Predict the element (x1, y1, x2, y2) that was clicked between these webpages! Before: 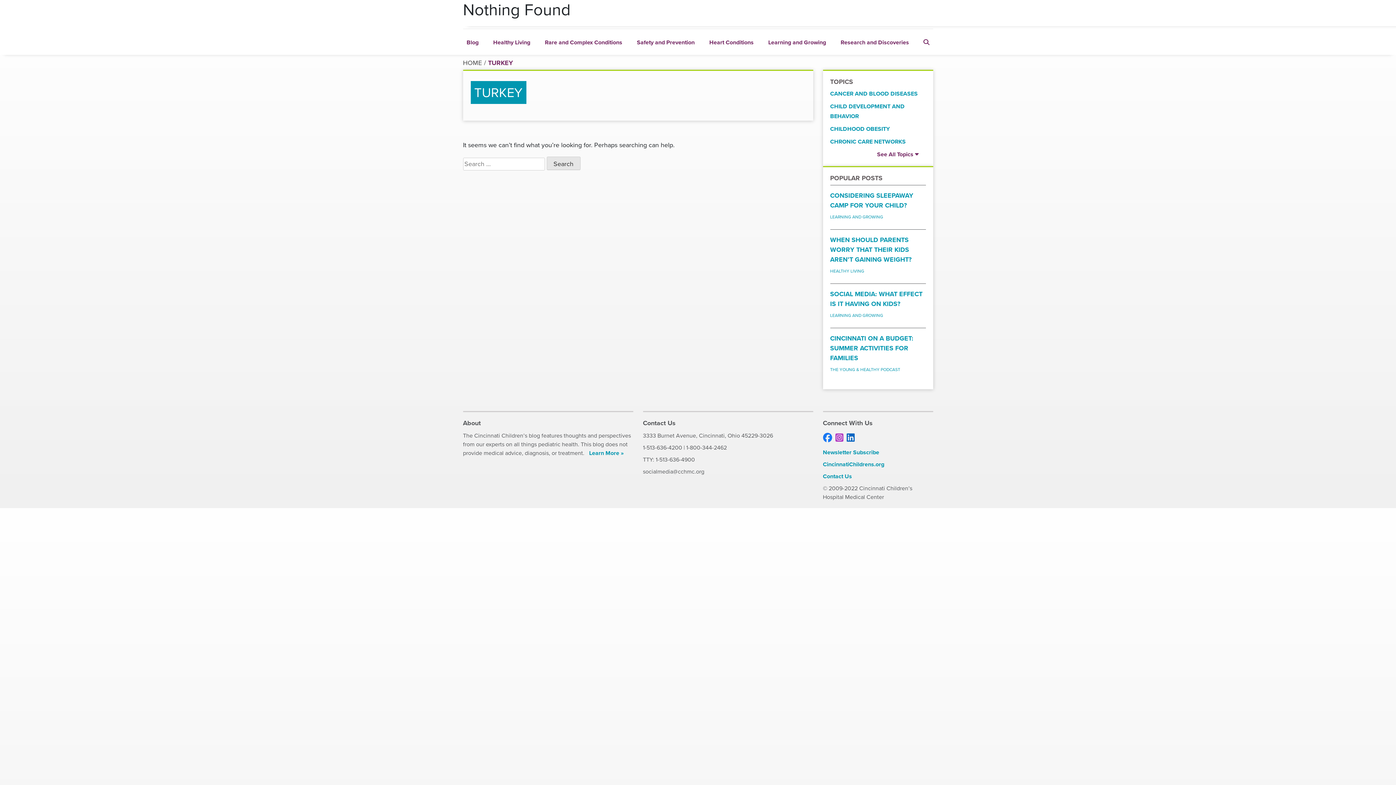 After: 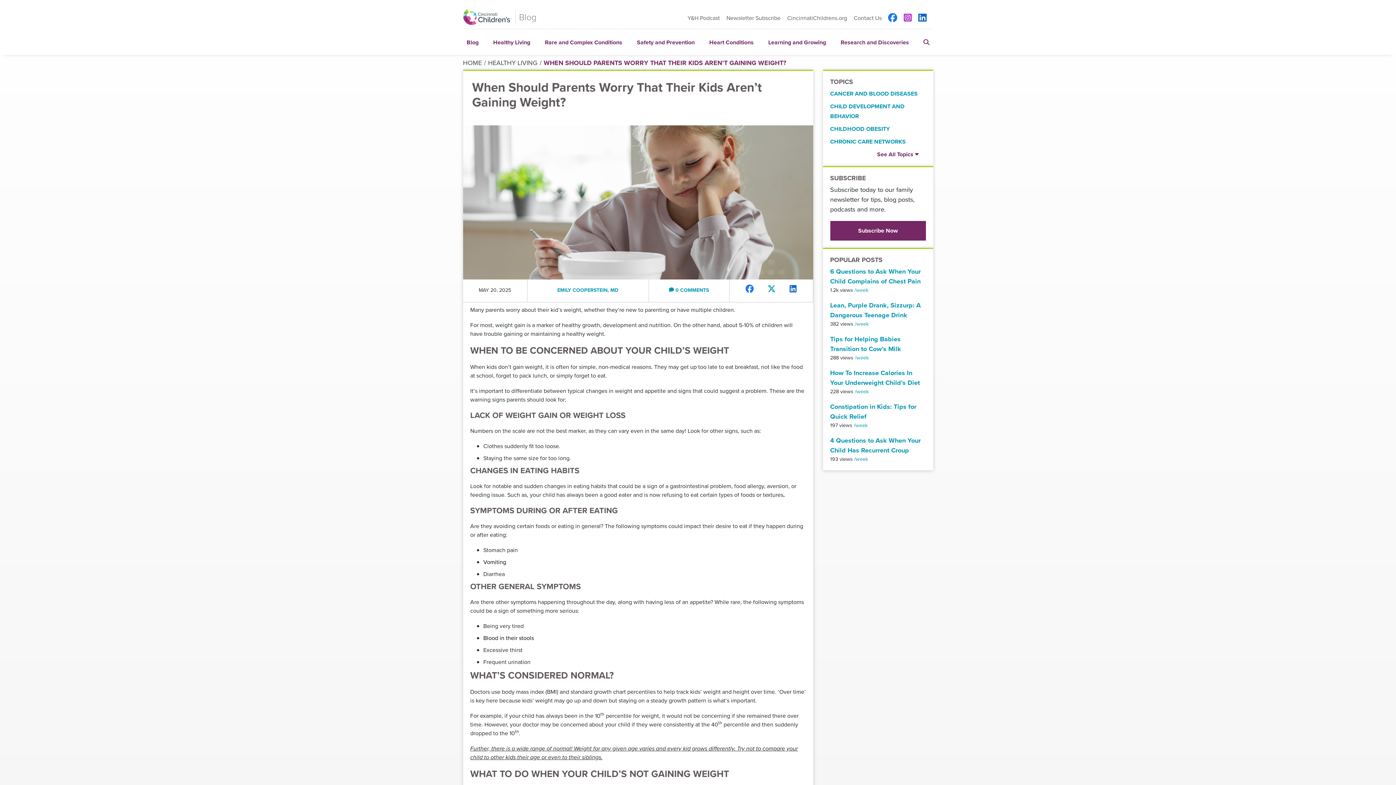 Action: label: WHEN SHOULD PARENTS WORRY THAT THEIR KIDS AREN’T GAINING WEIGHT?
HEALTHY LIVING bbox: (830, 235, 926, 274)